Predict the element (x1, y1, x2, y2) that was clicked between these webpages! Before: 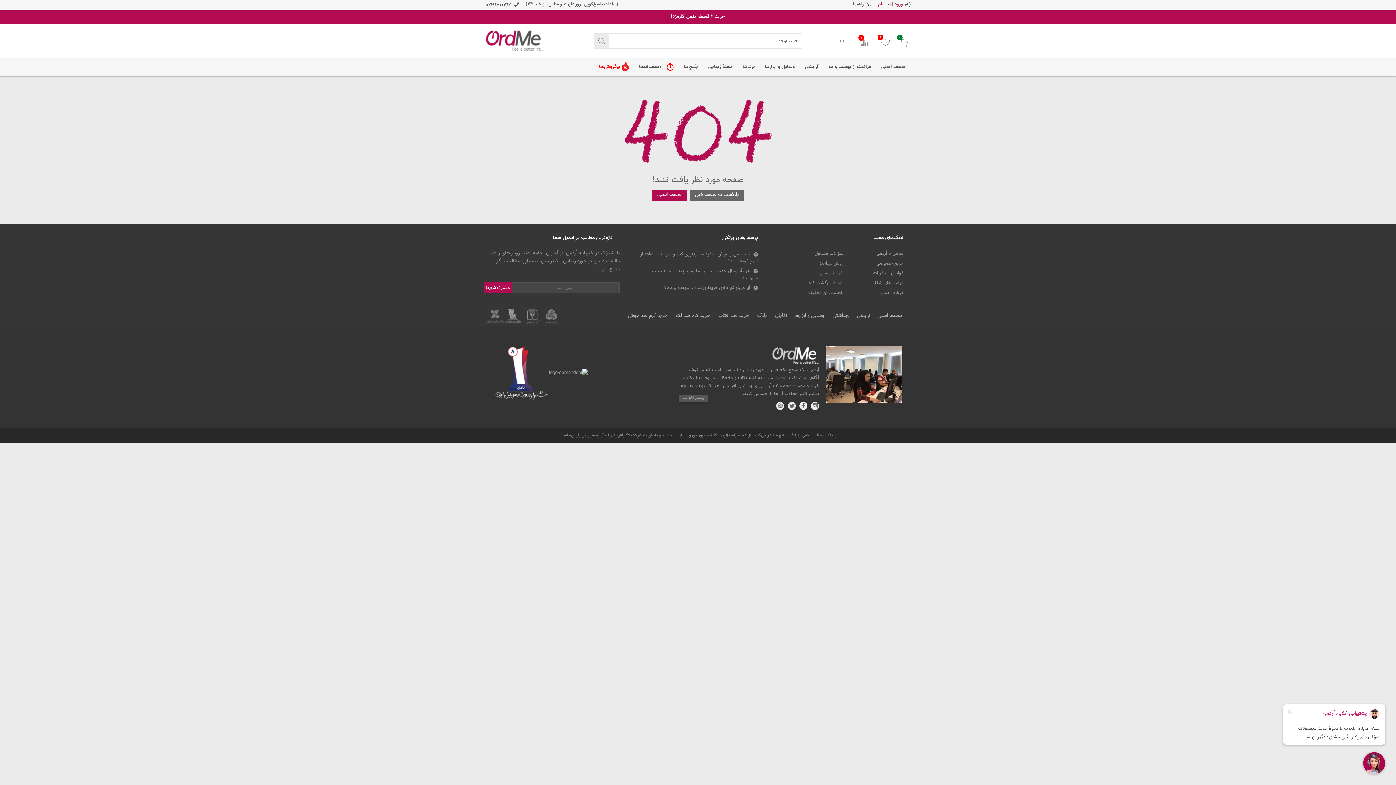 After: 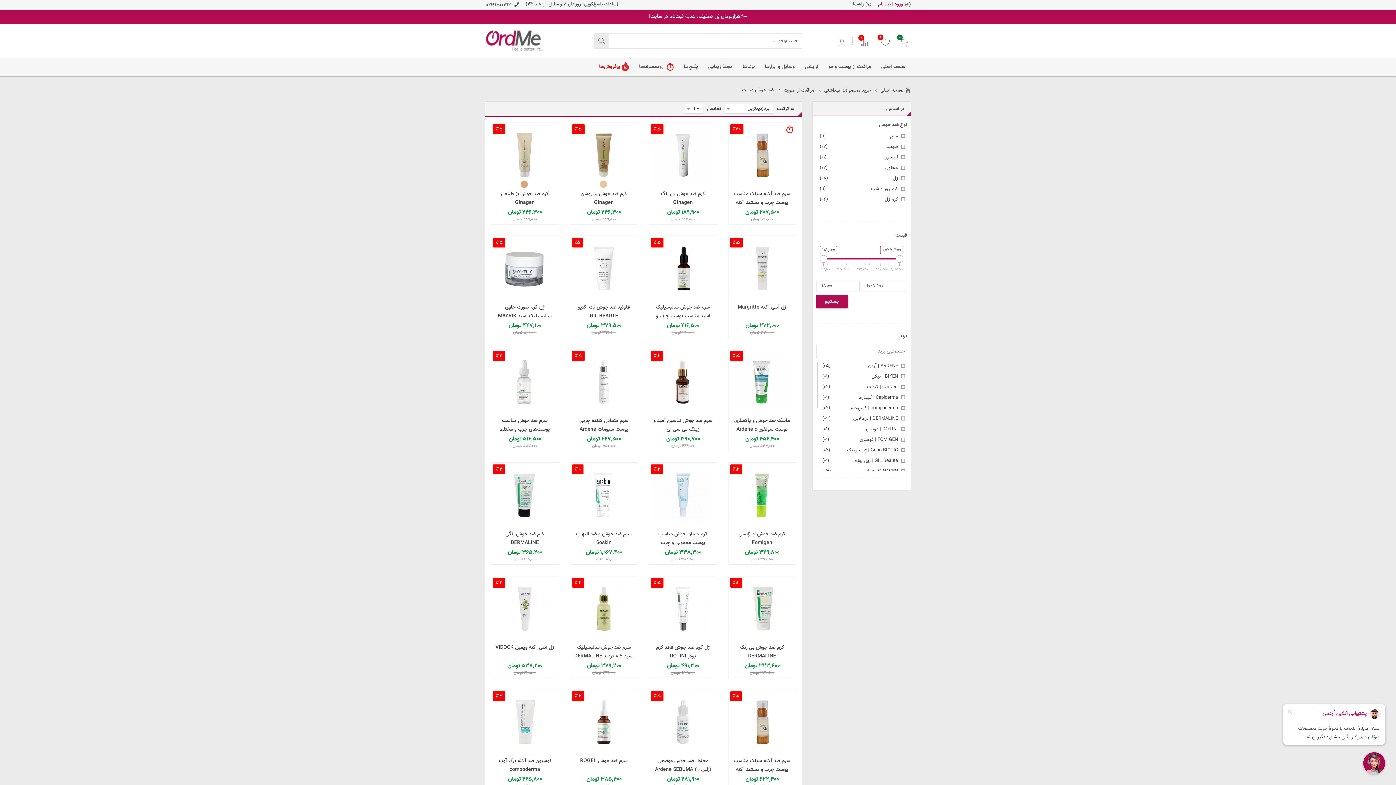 Action: label: خرید کرم ضد جوش bbox: (626, 308, 669, 324)